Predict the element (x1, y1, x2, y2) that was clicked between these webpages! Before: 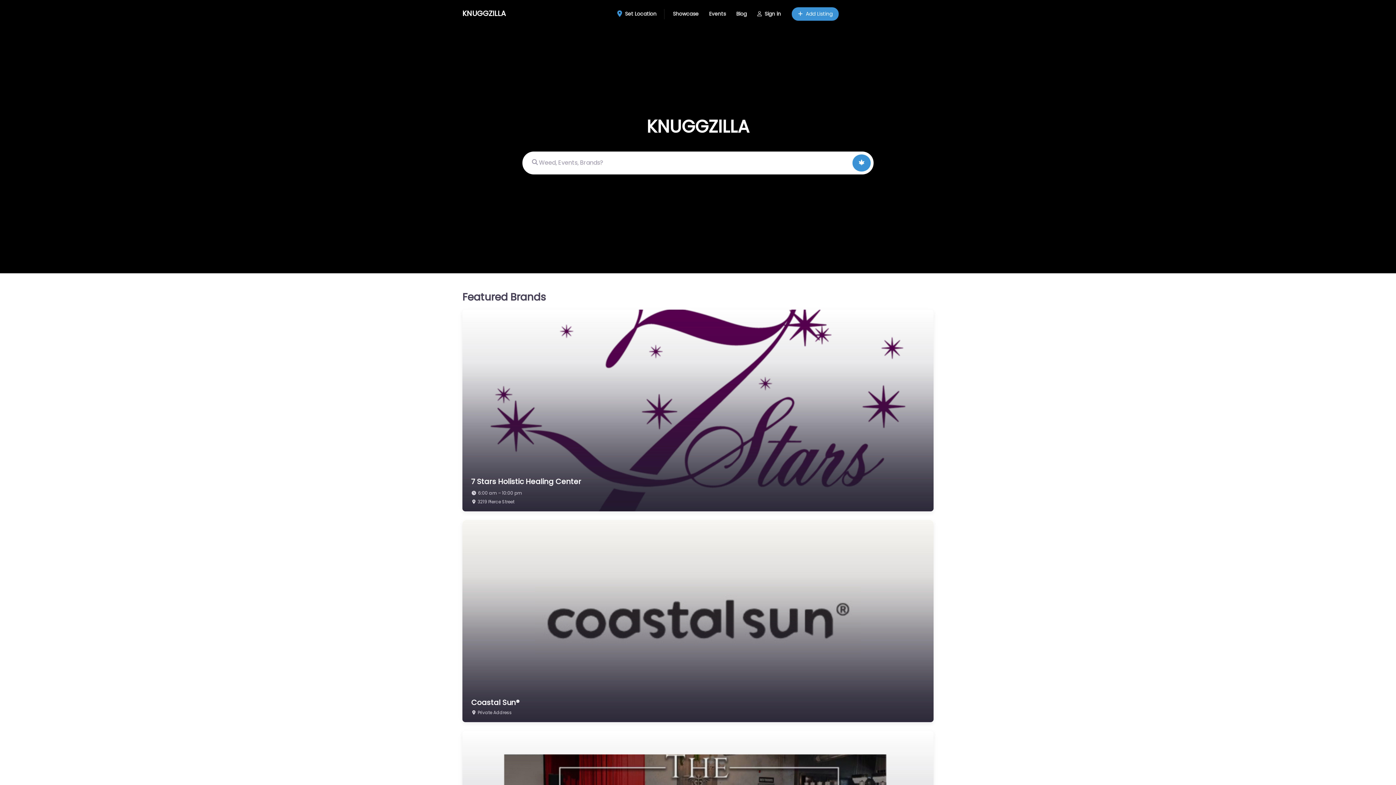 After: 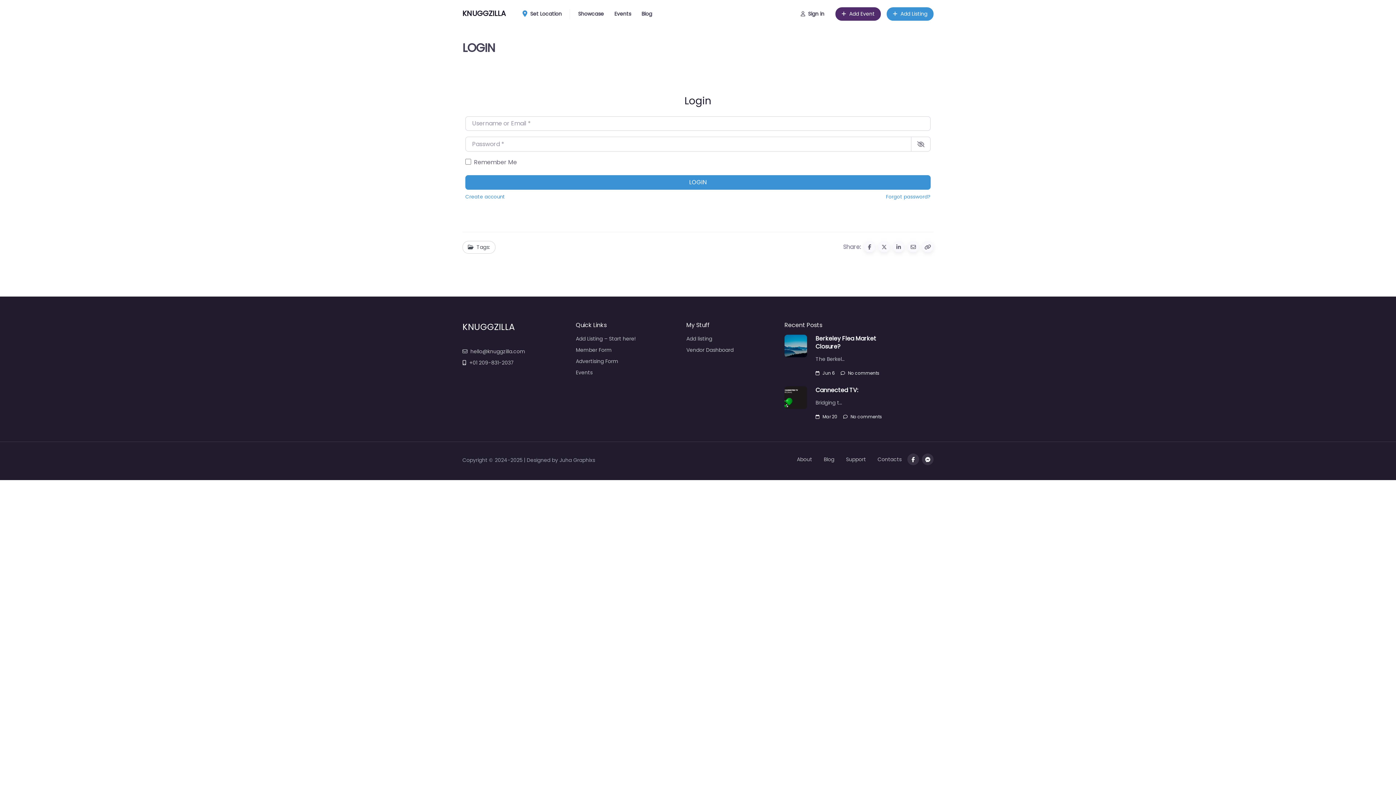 Action: bbox: (752, 5, 786, 22) label: Sign in